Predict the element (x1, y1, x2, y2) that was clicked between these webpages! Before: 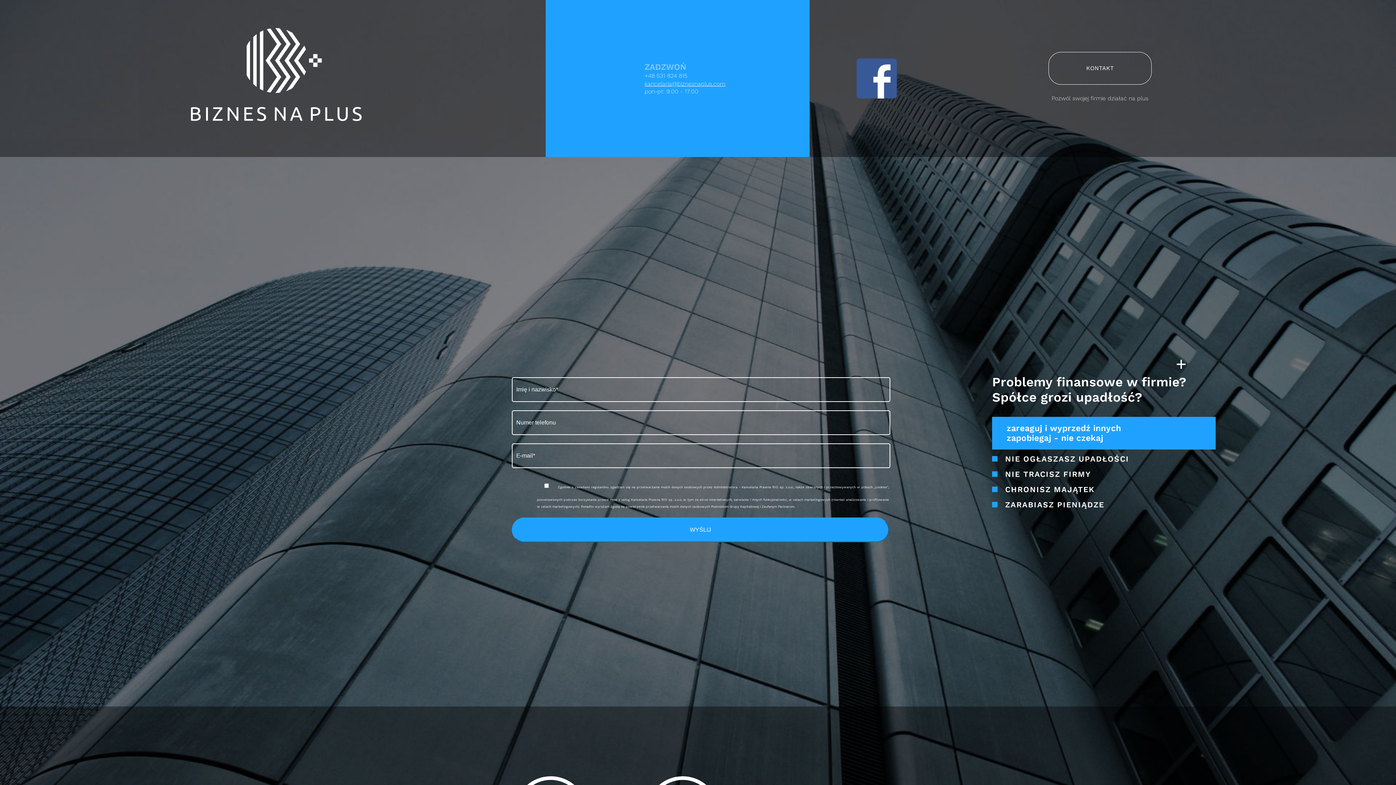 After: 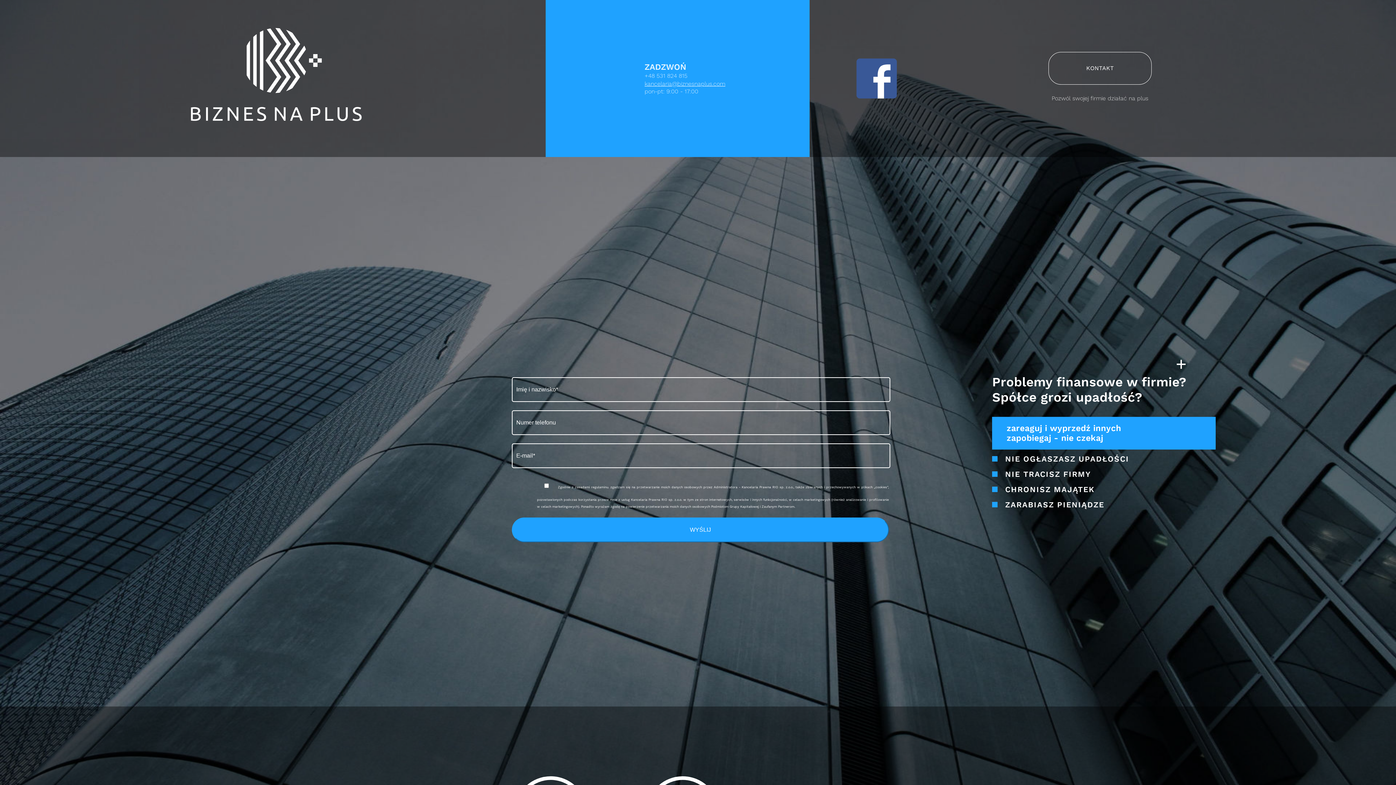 Action: bbox: (644, 80, 725, 87) label: kancelaria@biznesnaplus.com